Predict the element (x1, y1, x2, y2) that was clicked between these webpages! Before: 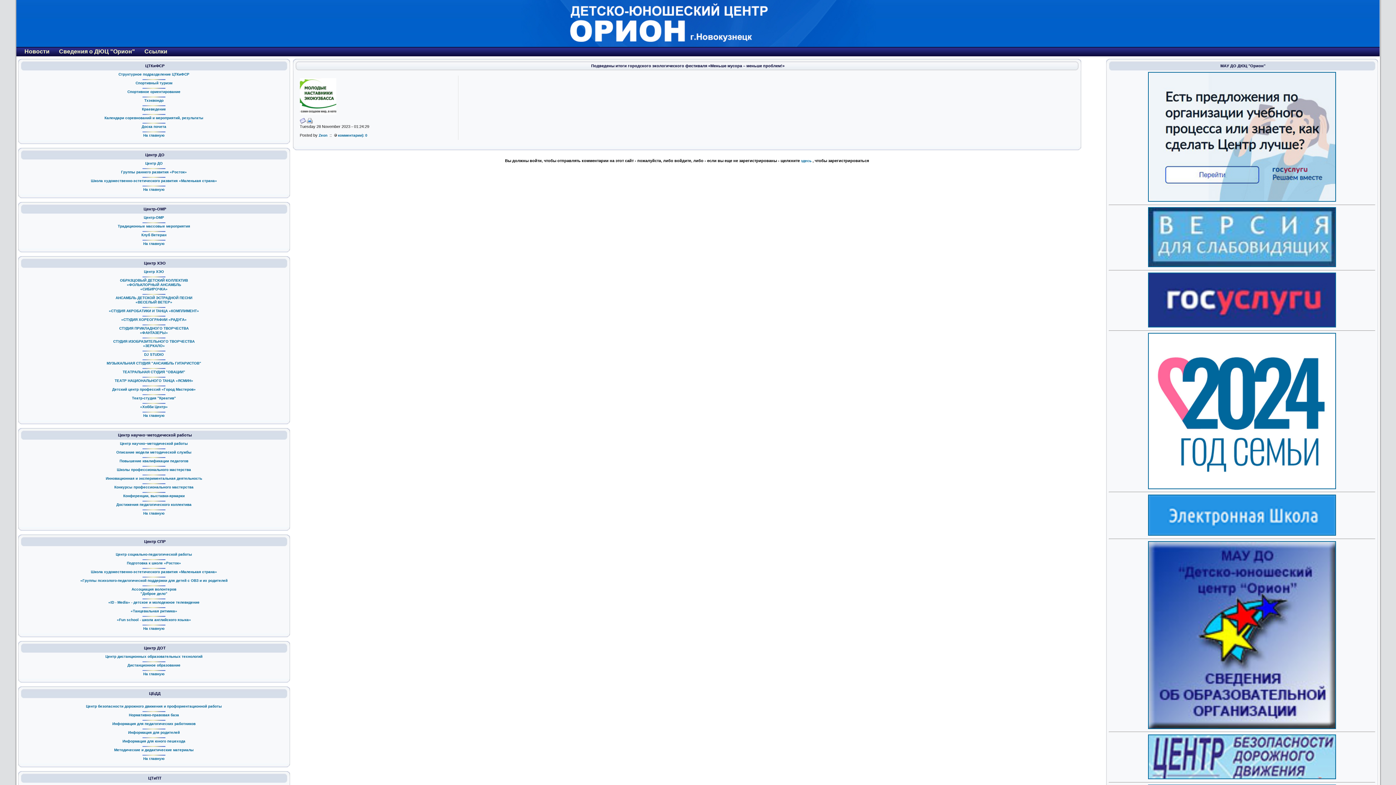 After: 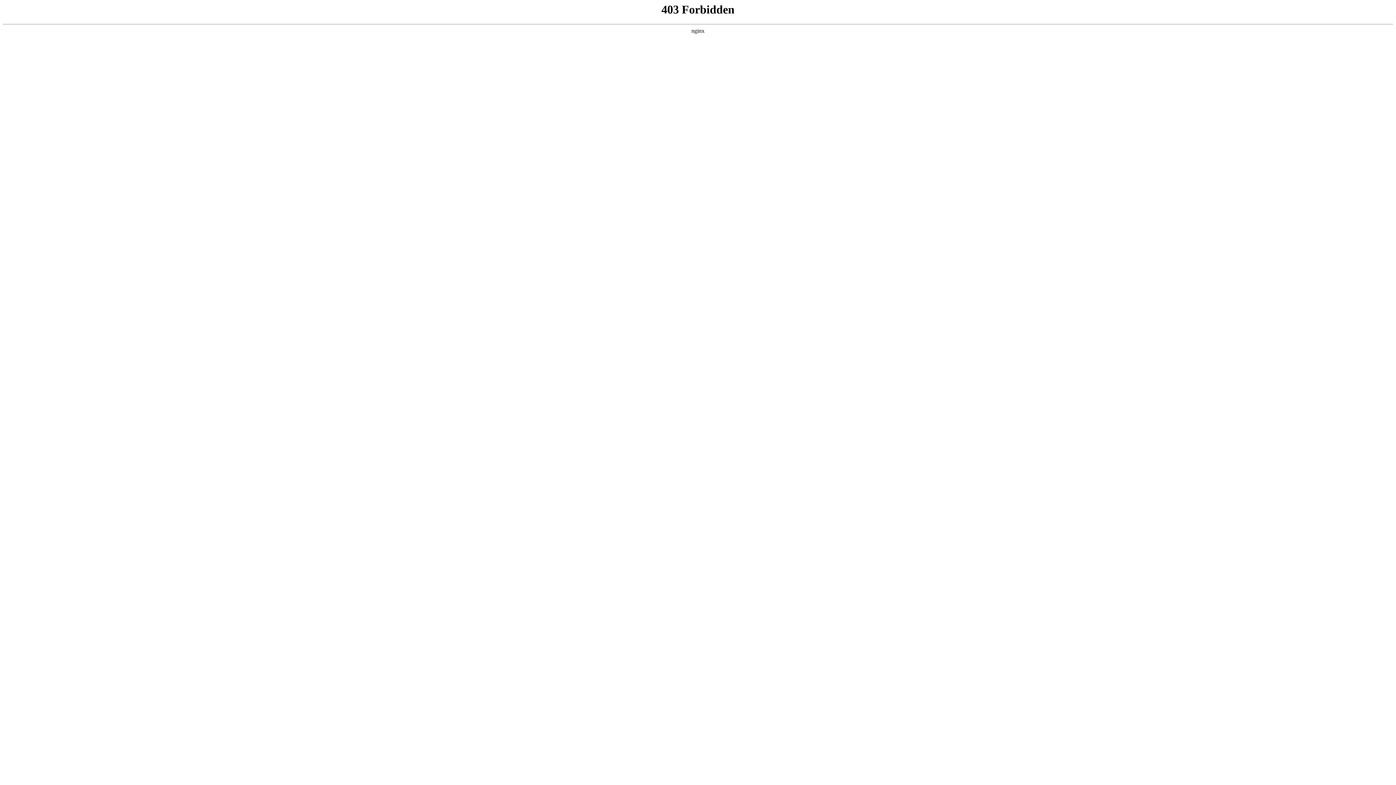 Action: bbox: (104, 116, 203, 120) label: Календари соревнований и мероприятий, результаты